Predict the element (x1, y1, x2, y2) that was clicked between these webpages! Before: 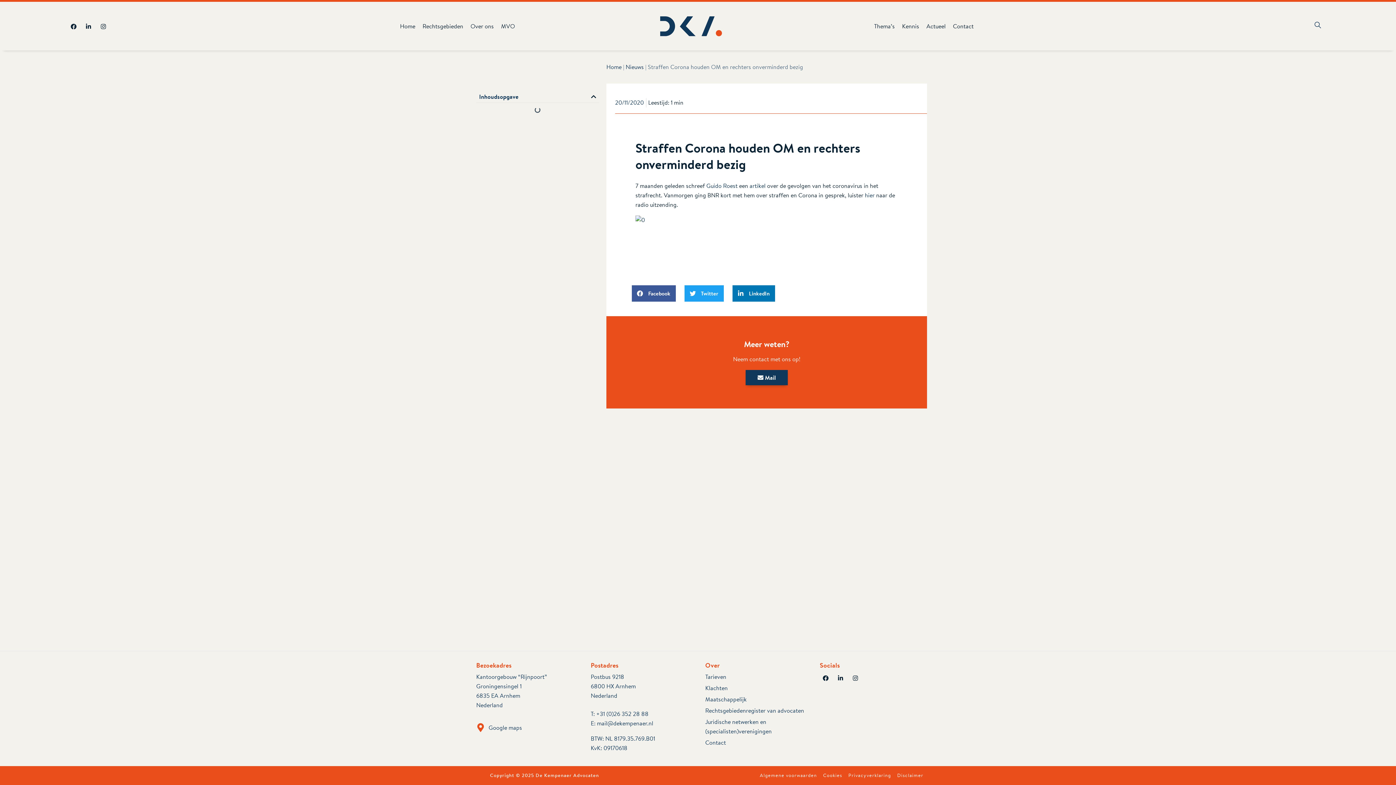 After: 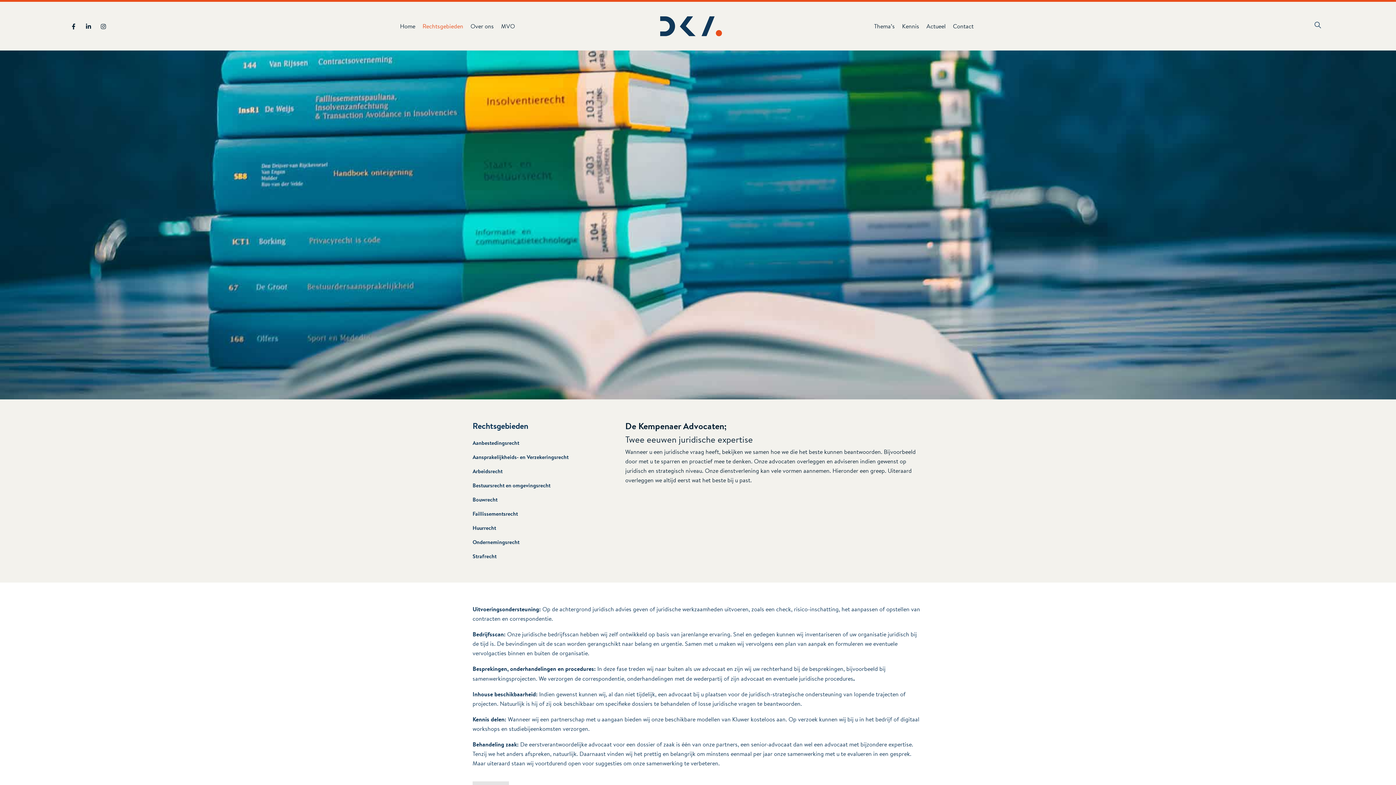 Action: label: Rechtsgebieden bbox: (419, 18, 467, 34)